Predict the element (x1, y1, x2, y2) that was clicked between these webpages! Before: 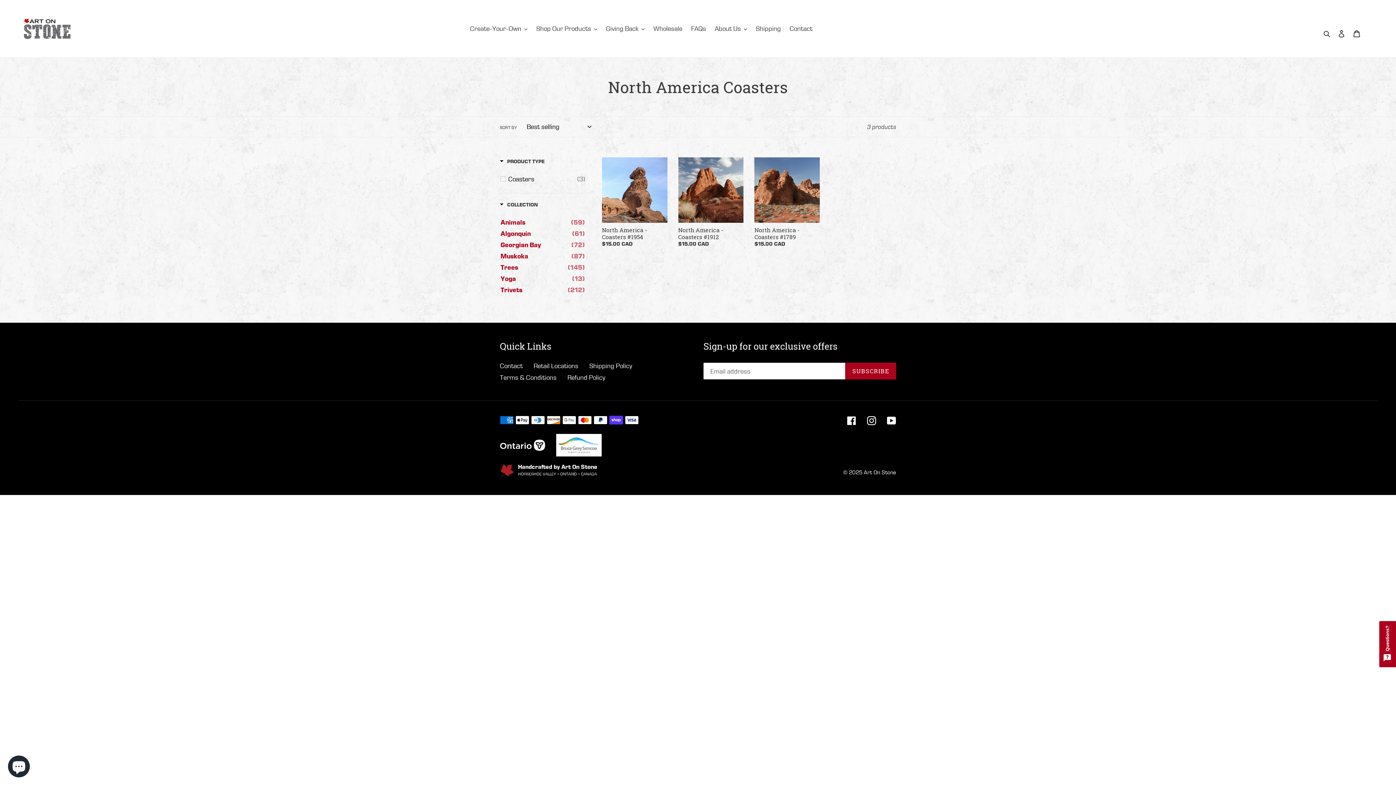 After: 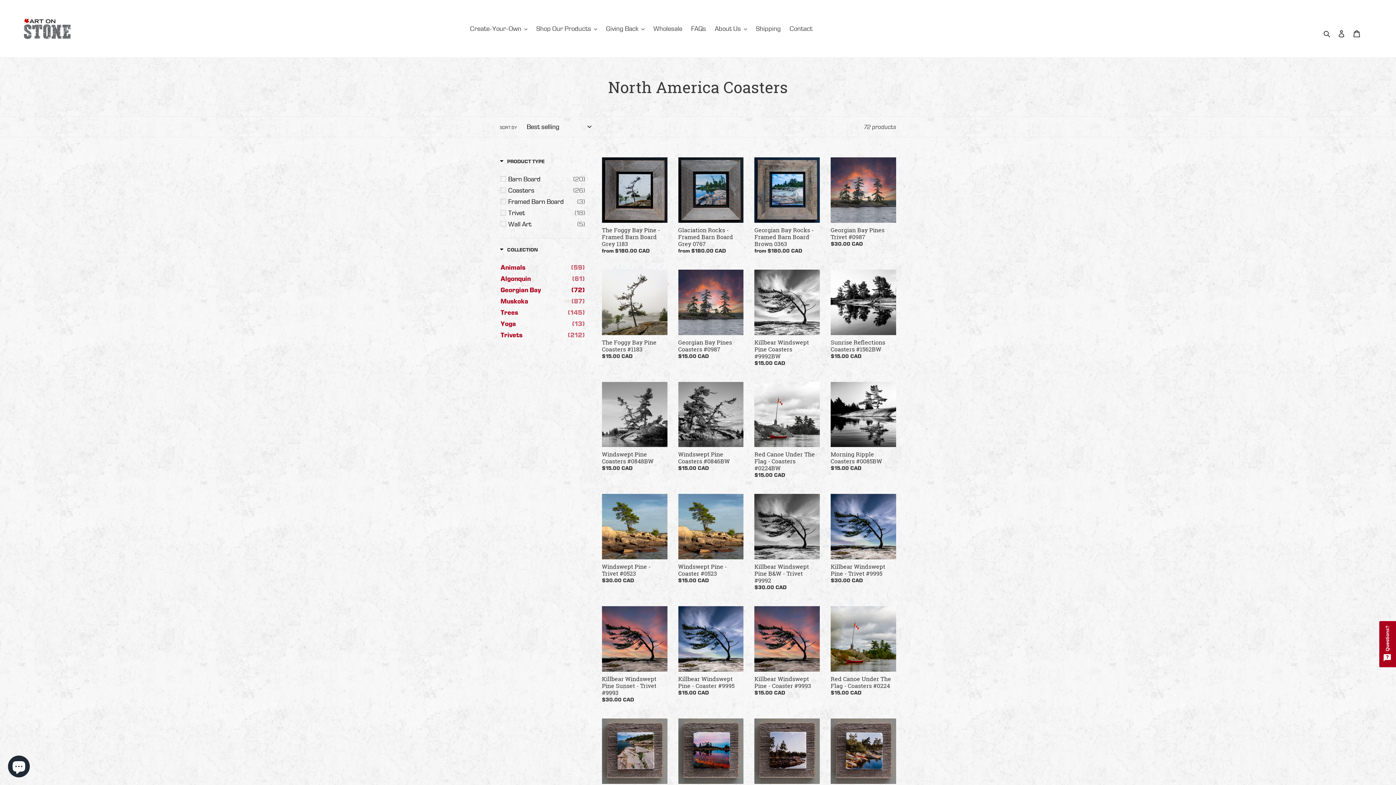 Action: label: Georgian Bay
(72) bbox: (500, 240, 584, 249)